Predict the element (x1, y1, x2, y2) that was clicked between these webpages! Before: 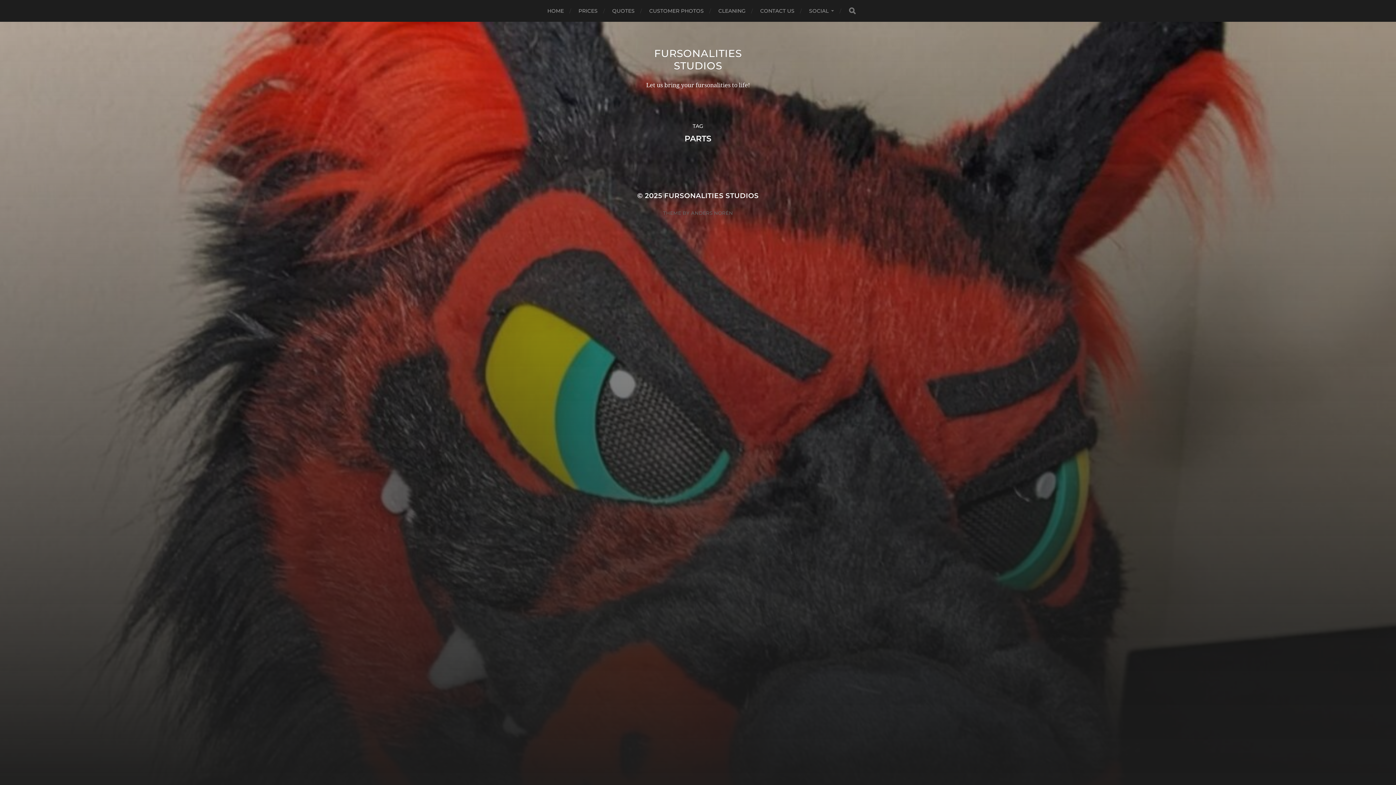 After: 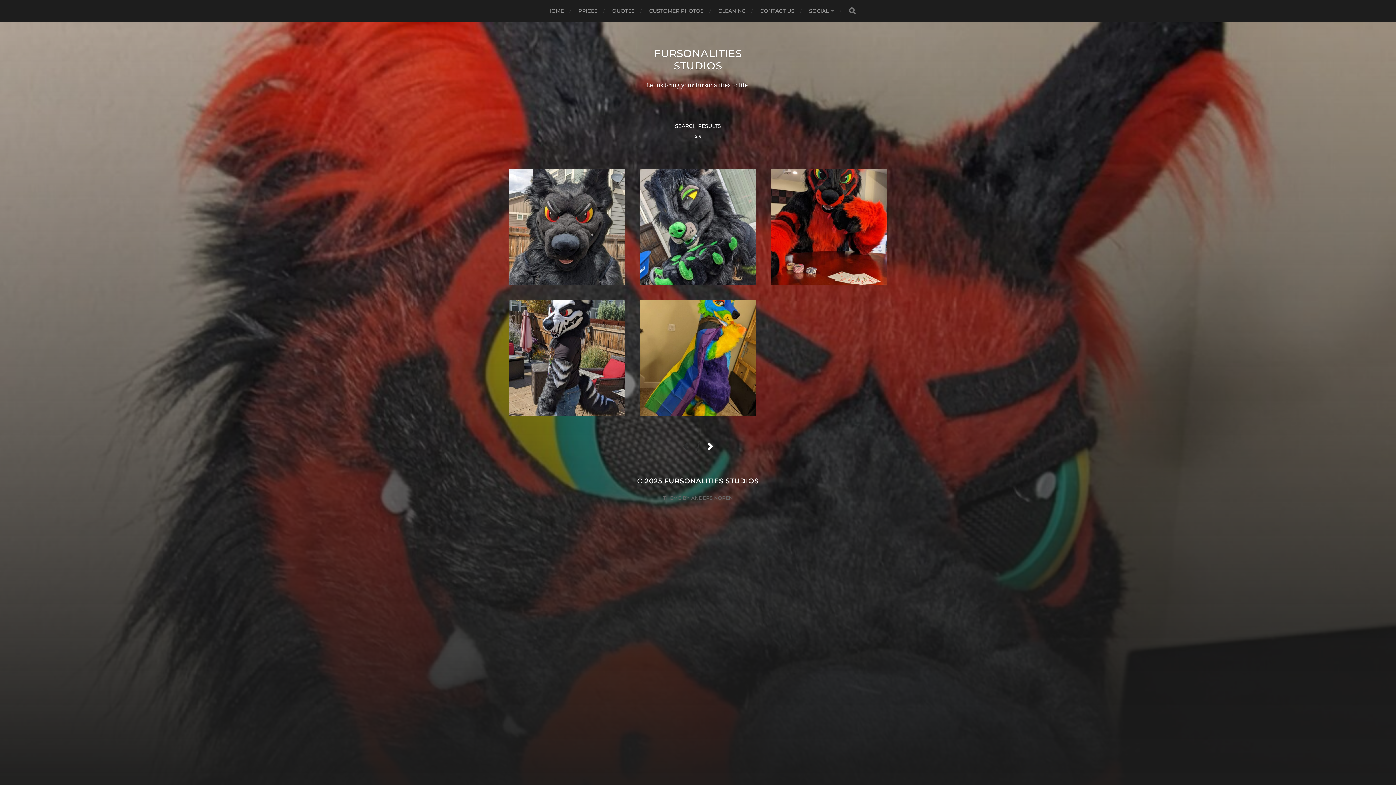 Action: label: SEARCH bbox: (848, 7, 856, 14)